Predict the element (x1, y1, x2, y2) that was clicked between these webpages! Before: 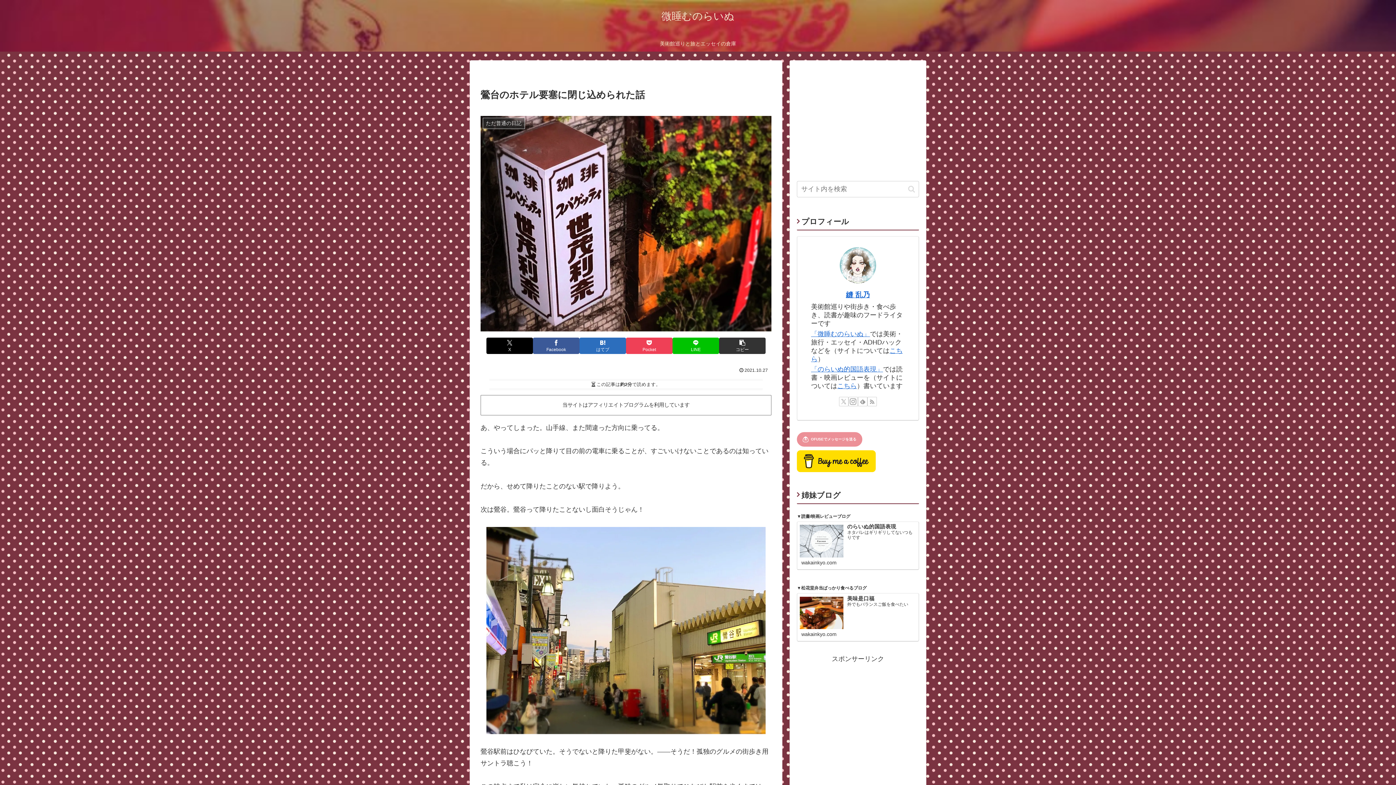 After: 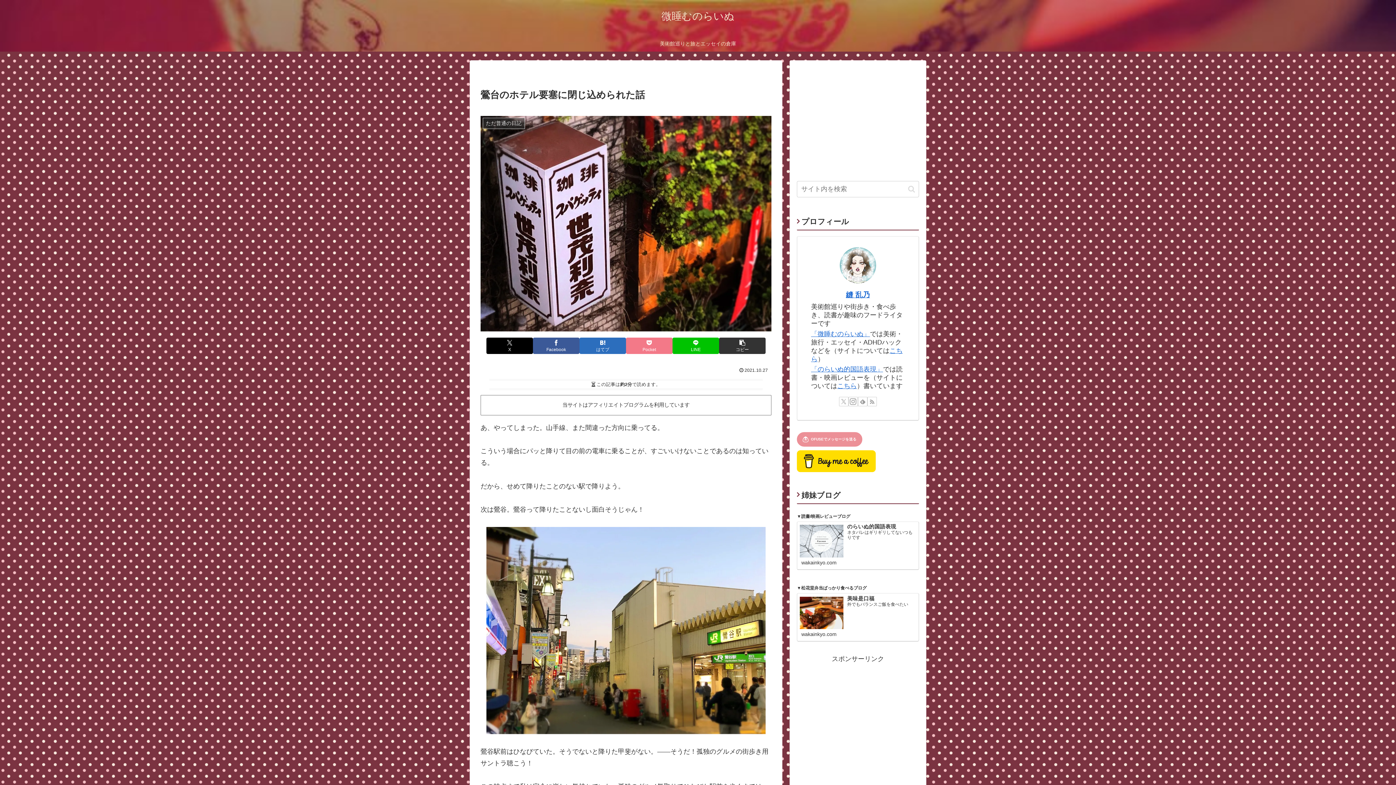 Action: bbox: (626, 337, 672, 354) label: Pocketに保存